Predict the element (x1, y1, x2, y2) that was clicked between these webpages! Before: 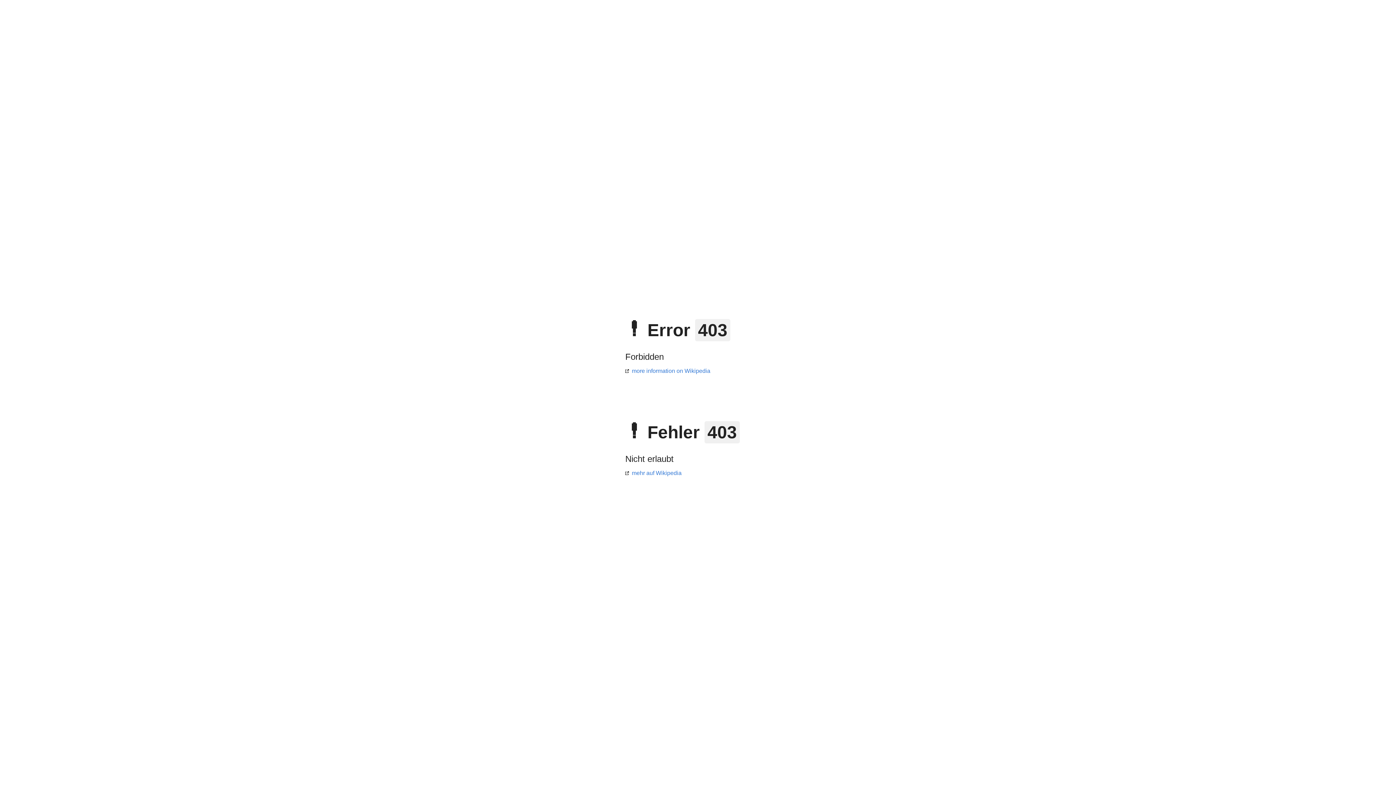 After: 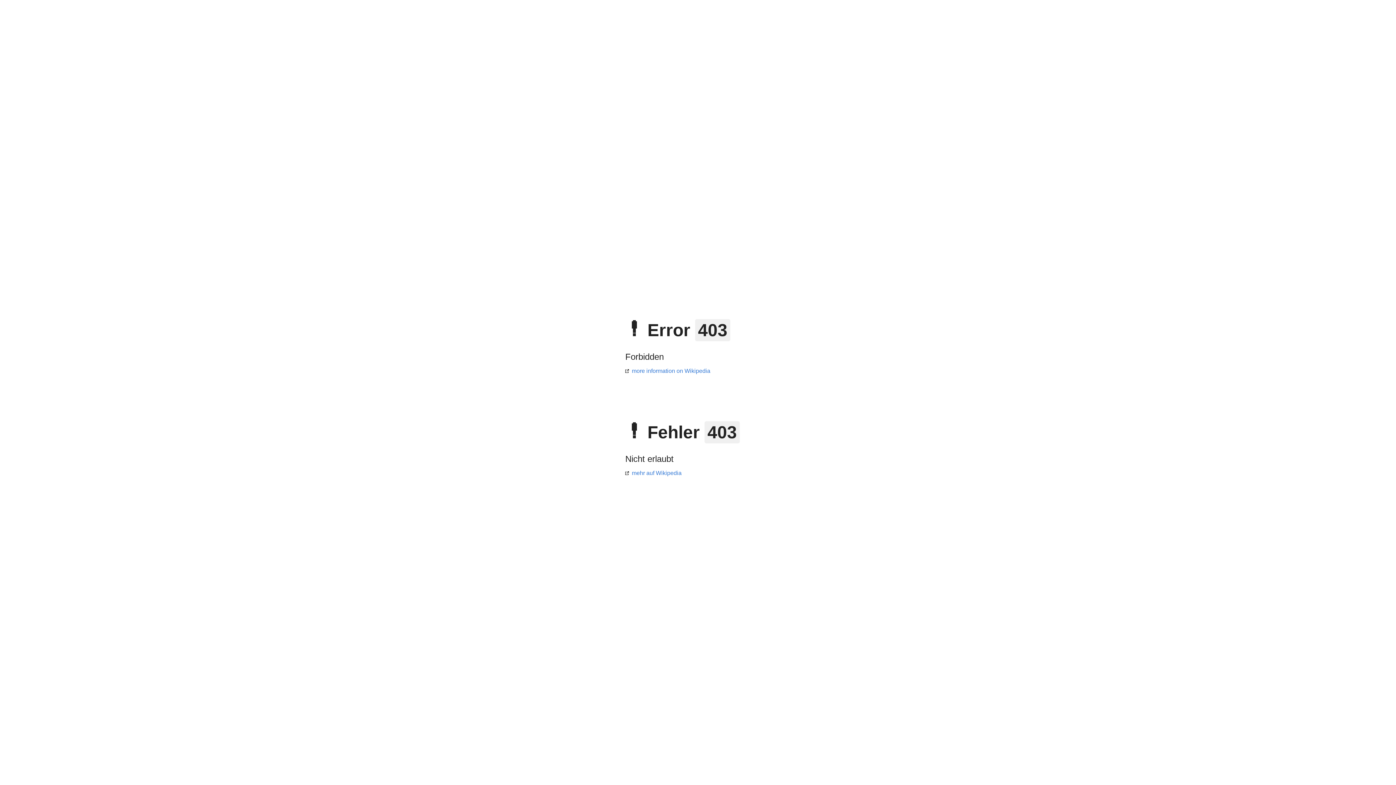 Action: bbox: (625, 470, 681, 476) label: mehr auf Wikipedia